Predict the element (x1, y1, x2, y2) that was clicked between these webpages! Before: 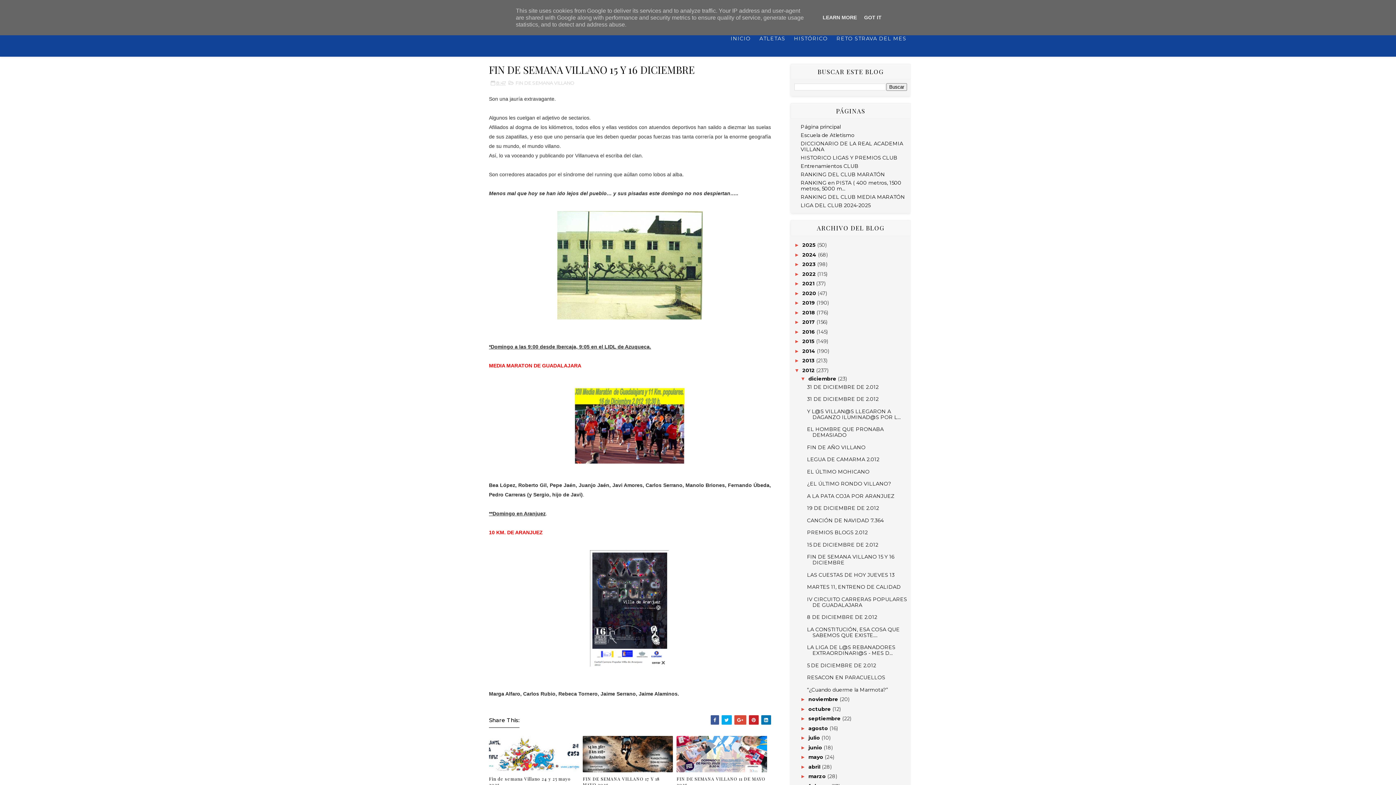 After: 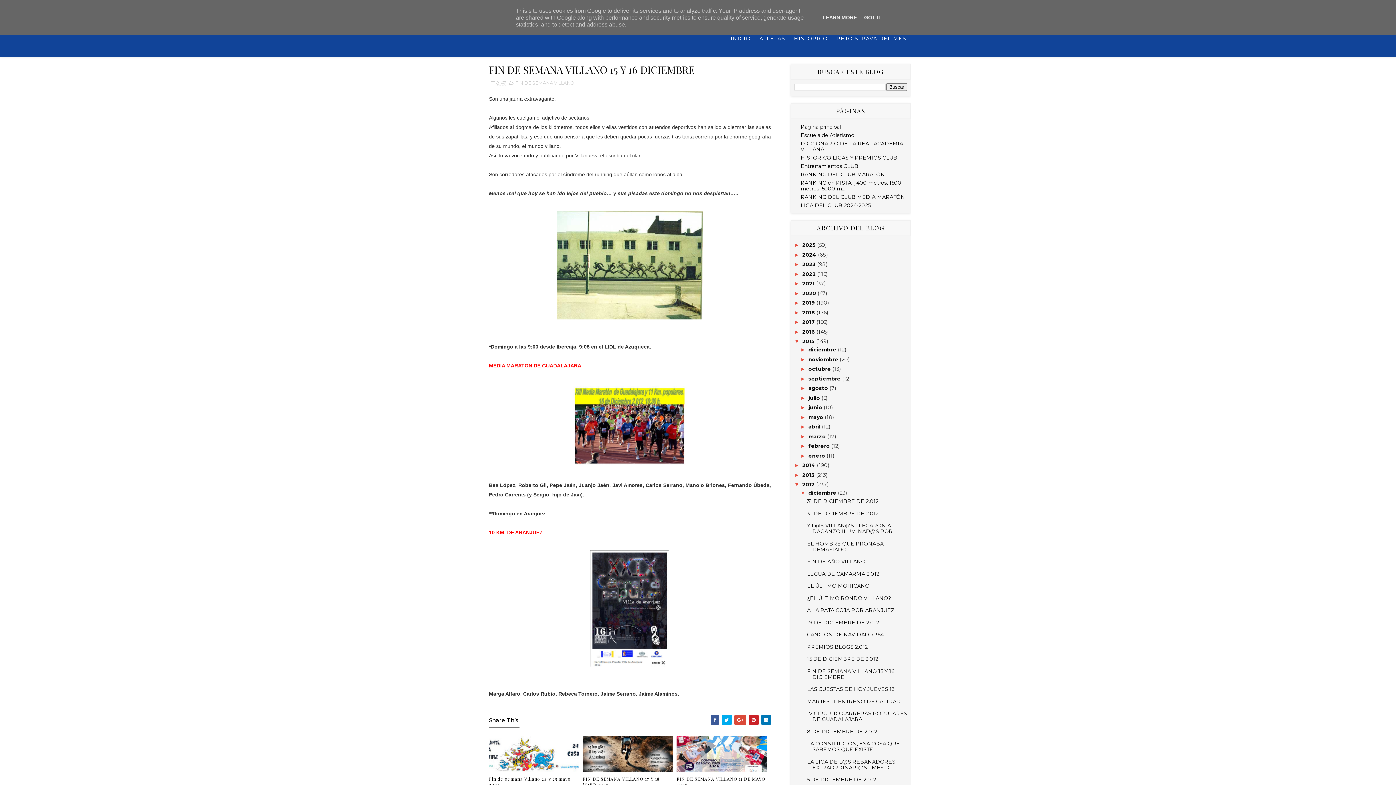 Action: label: ►   bbox: (794, 338, 802, 344)